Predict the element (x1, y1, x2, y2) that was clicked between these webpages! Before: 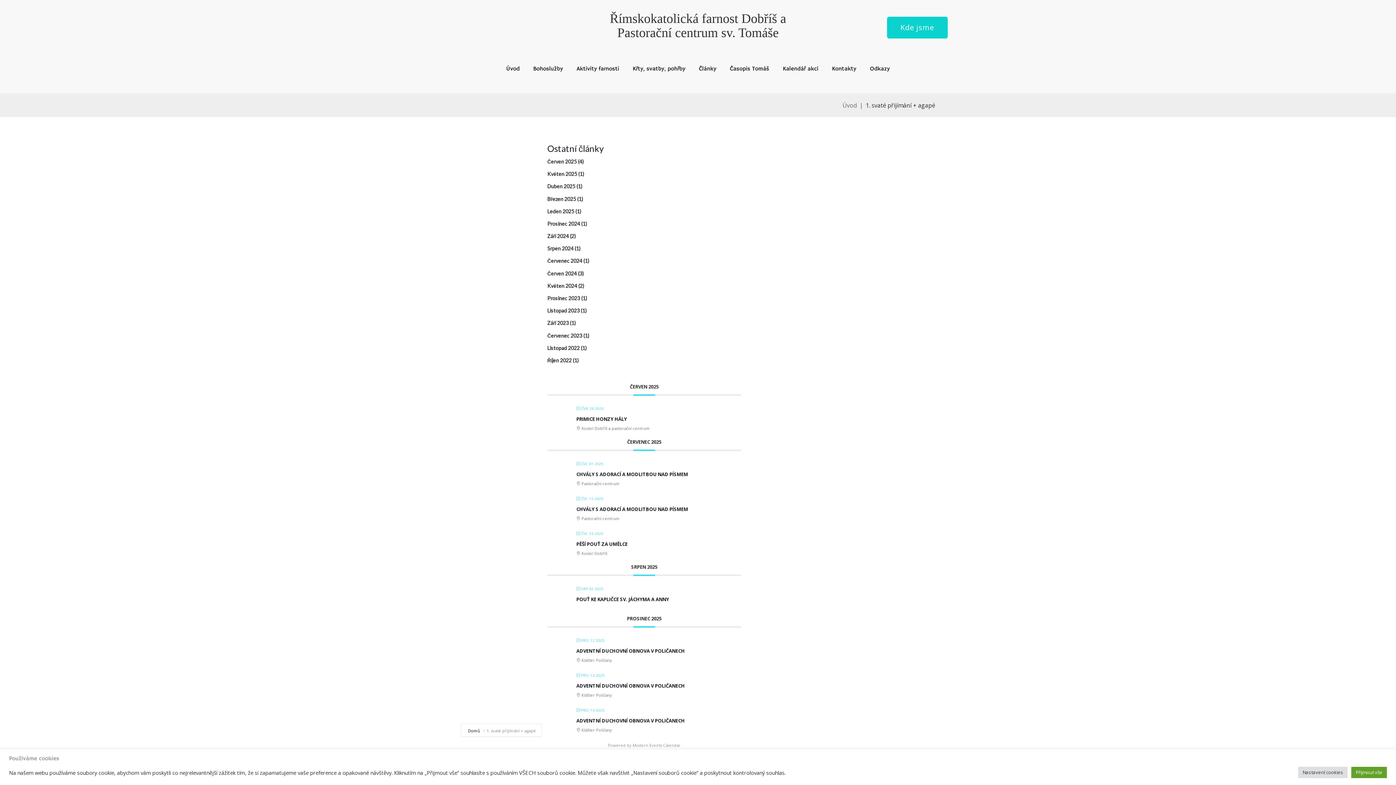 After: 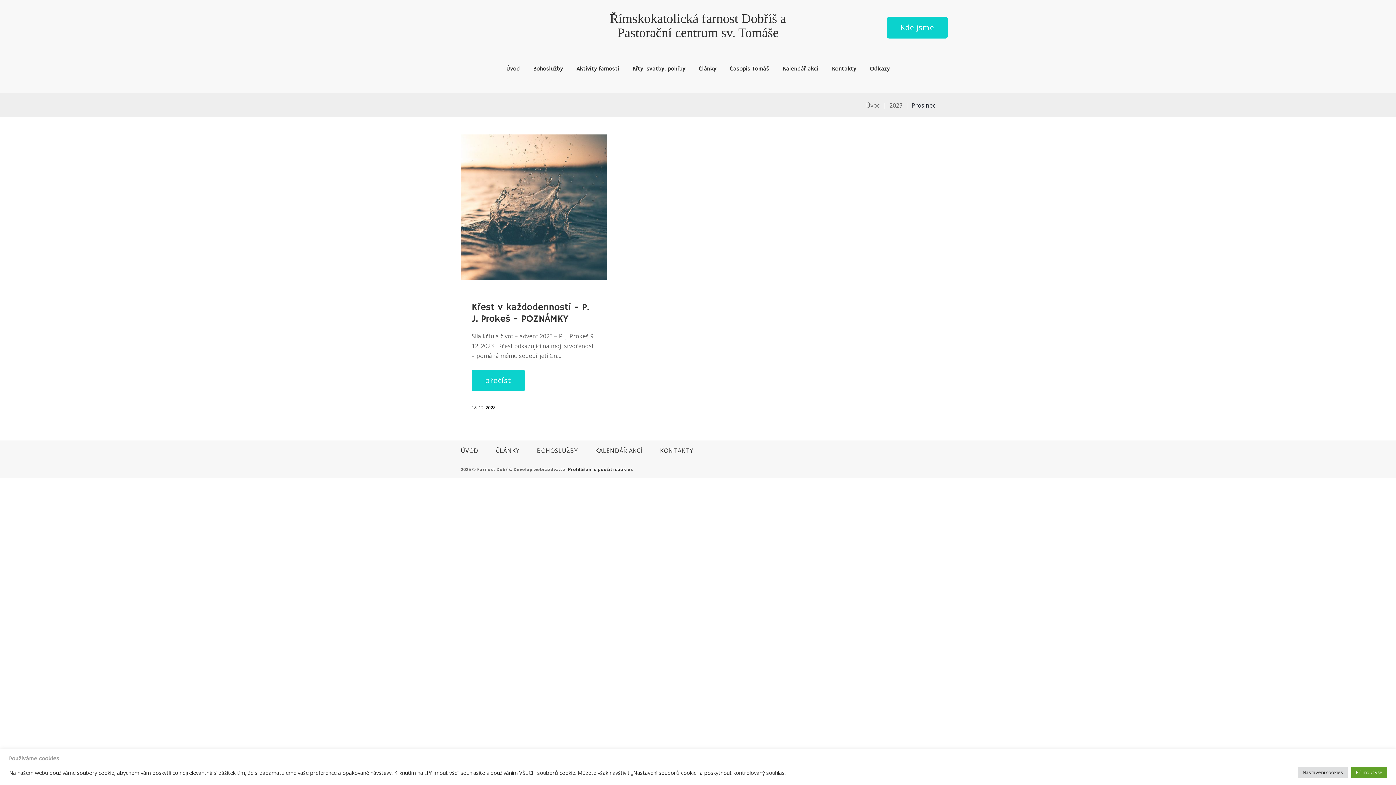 Action: bbox: (547, 295, 580, 301) label: Prosinec 2023